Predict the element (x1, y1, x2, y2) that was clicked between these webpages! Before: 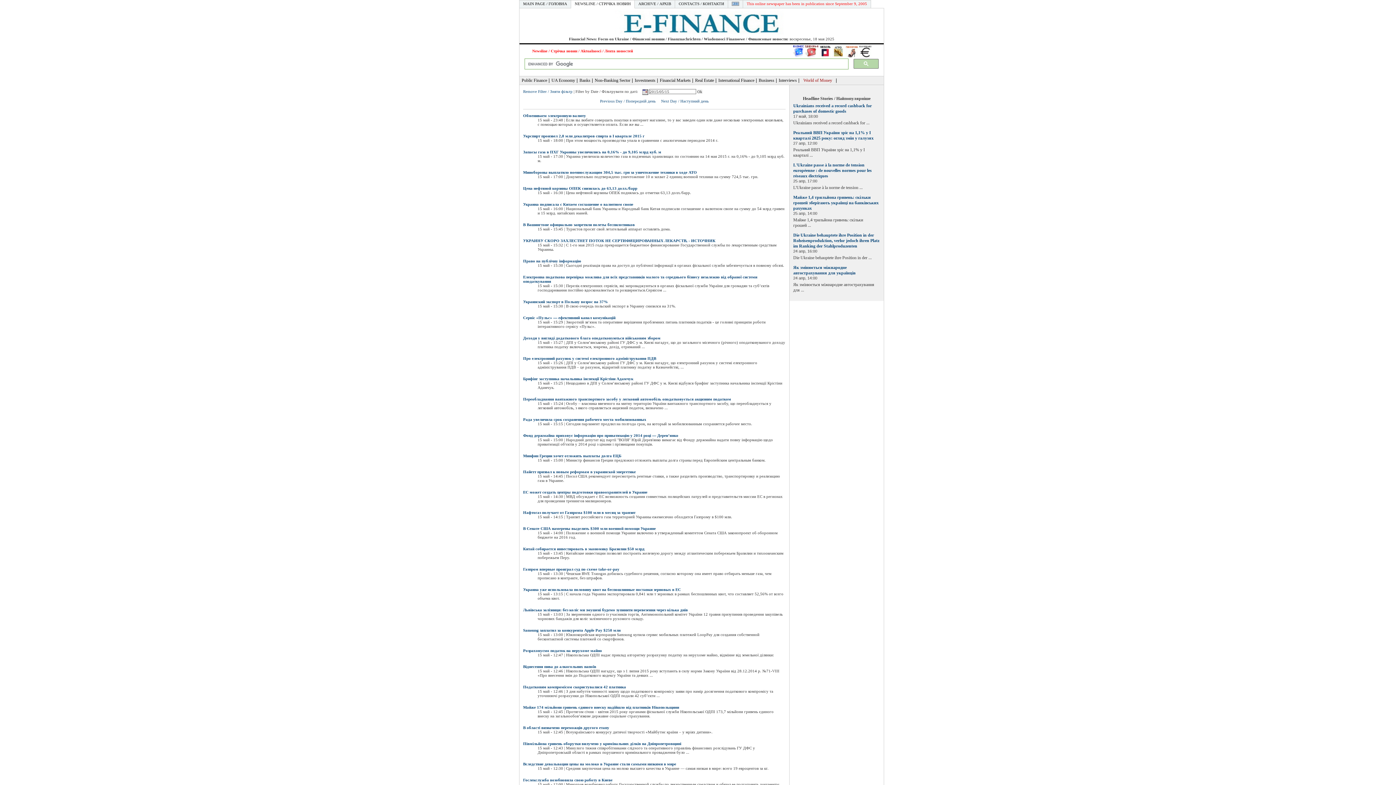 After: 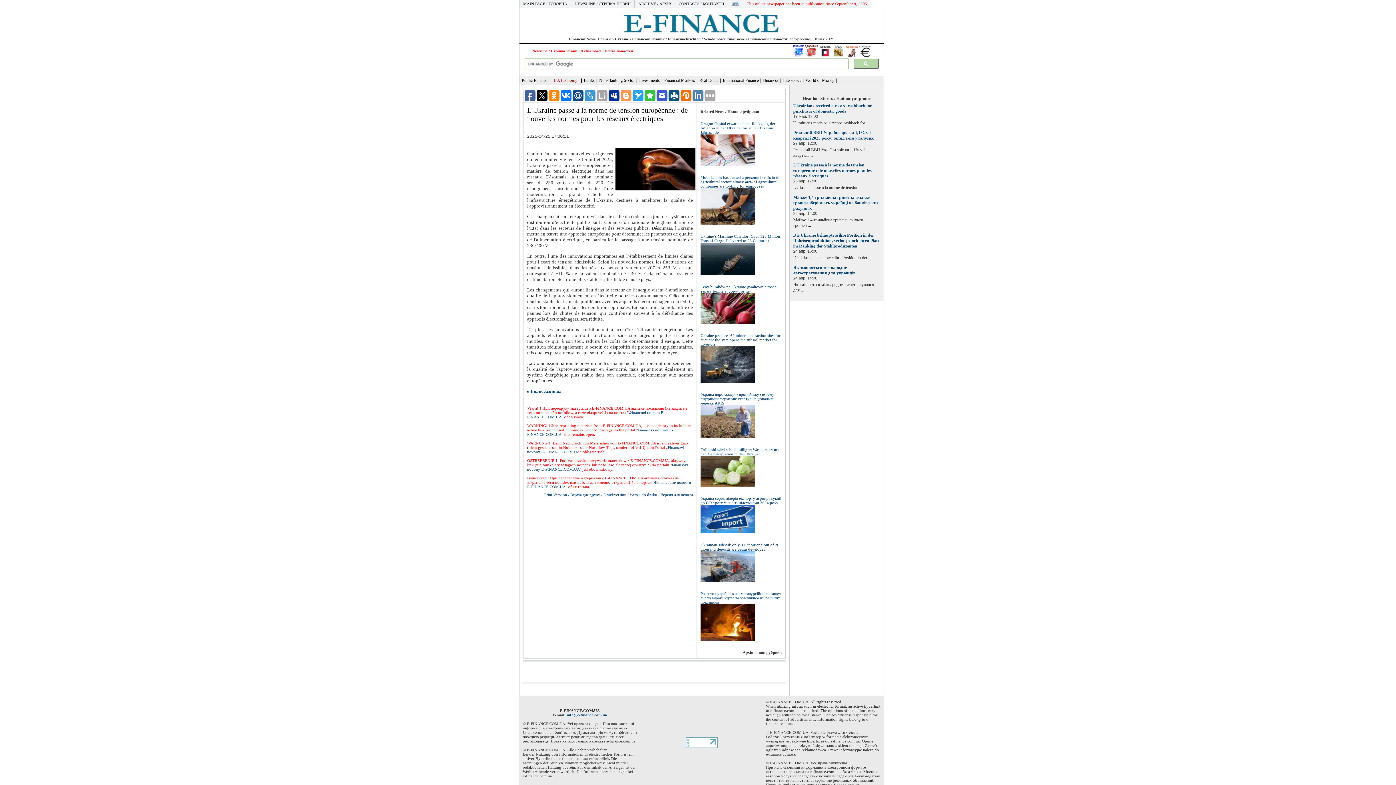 Action: bbox: (793, 162, 872, 178) label: L'Ukraine passe à la norme de tension européenne : de nouvelles normes pour les réseaux électriques